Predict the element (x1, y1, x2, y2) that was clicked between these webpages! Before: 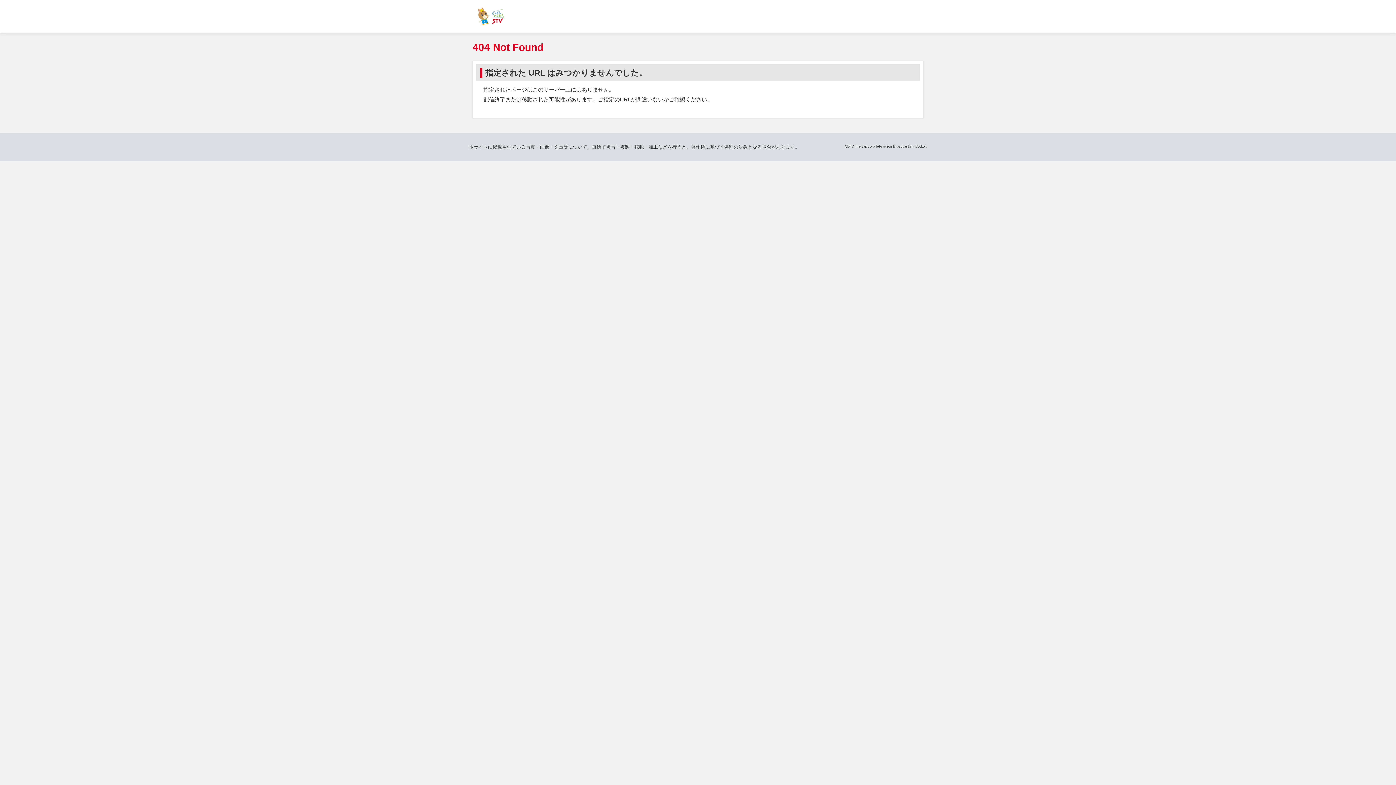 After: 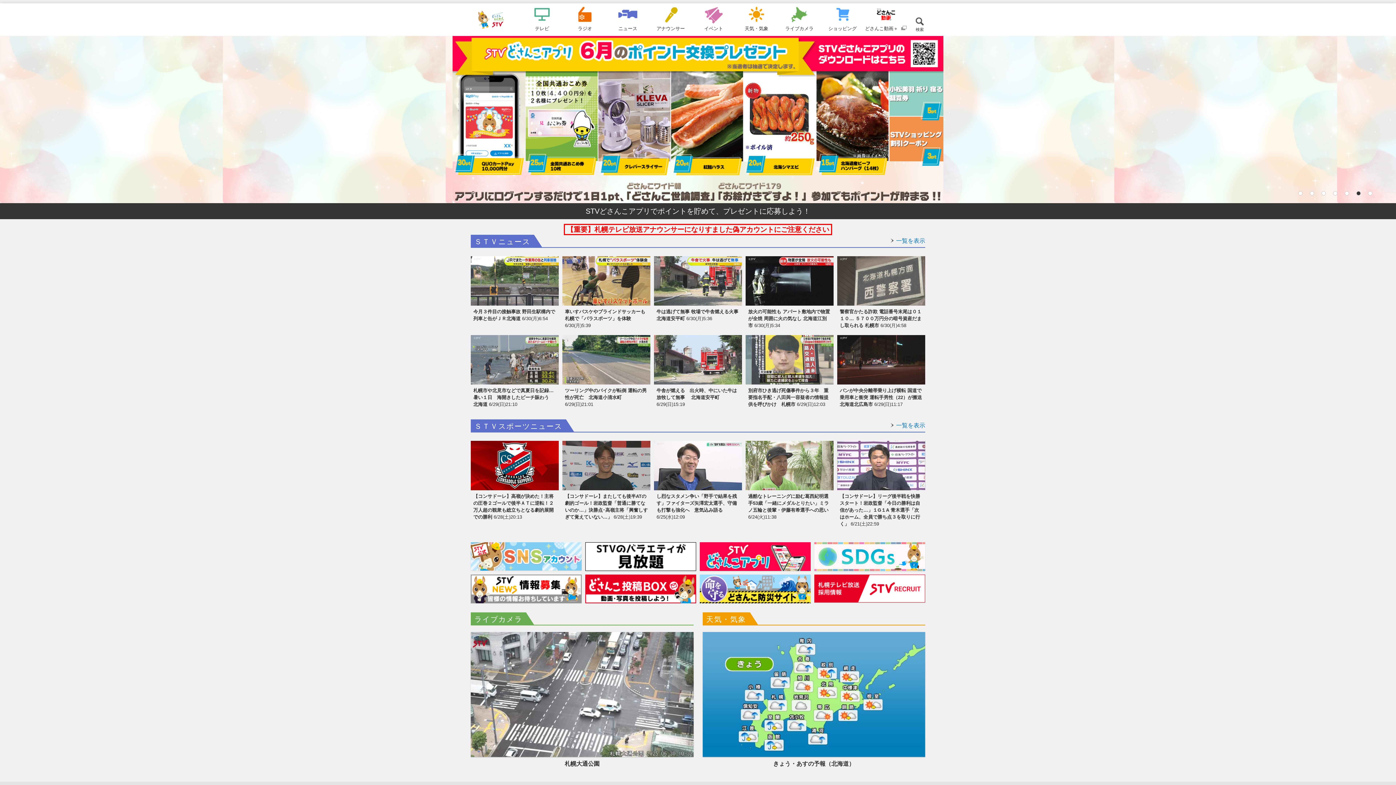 Action: label: ＳＴＶ札幌テレビ bbox: (467, 7, 516, 25)